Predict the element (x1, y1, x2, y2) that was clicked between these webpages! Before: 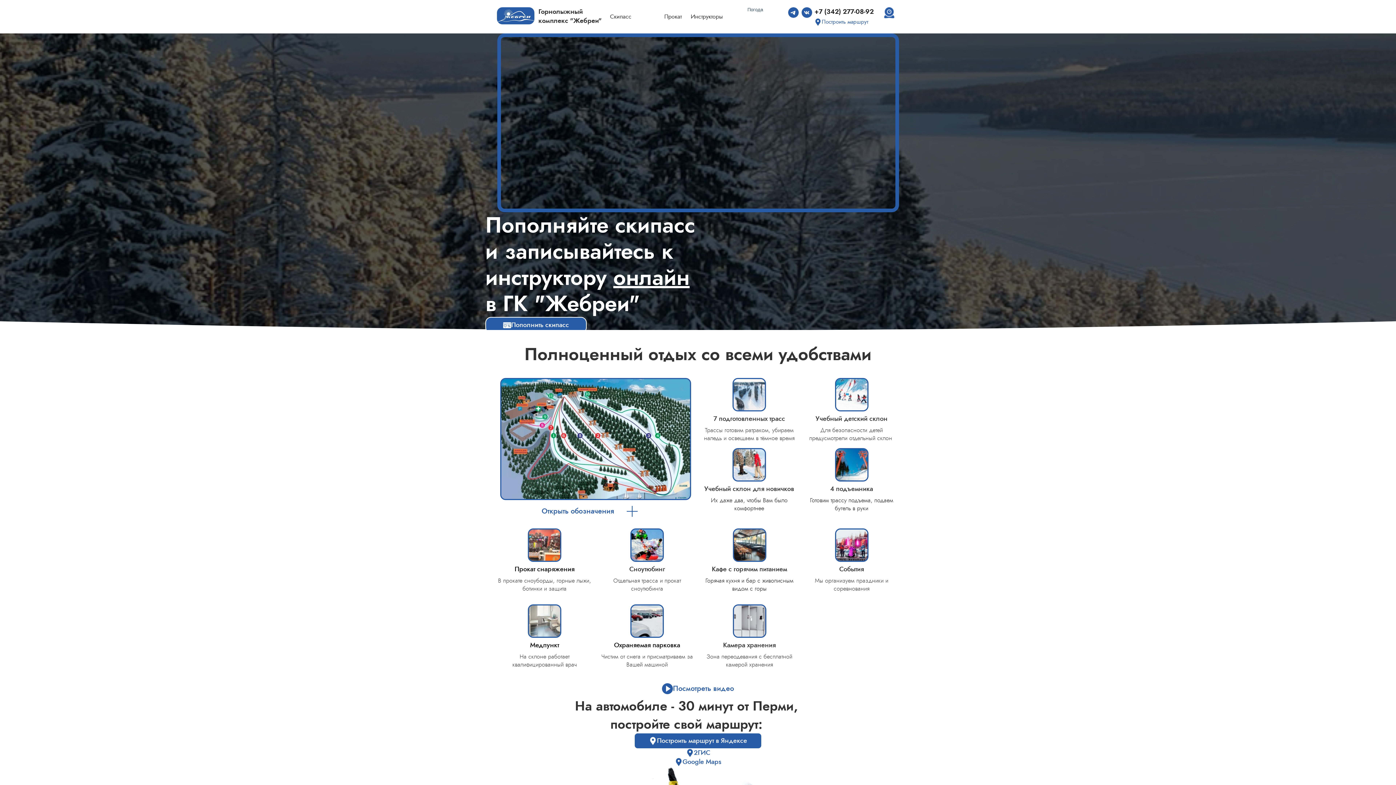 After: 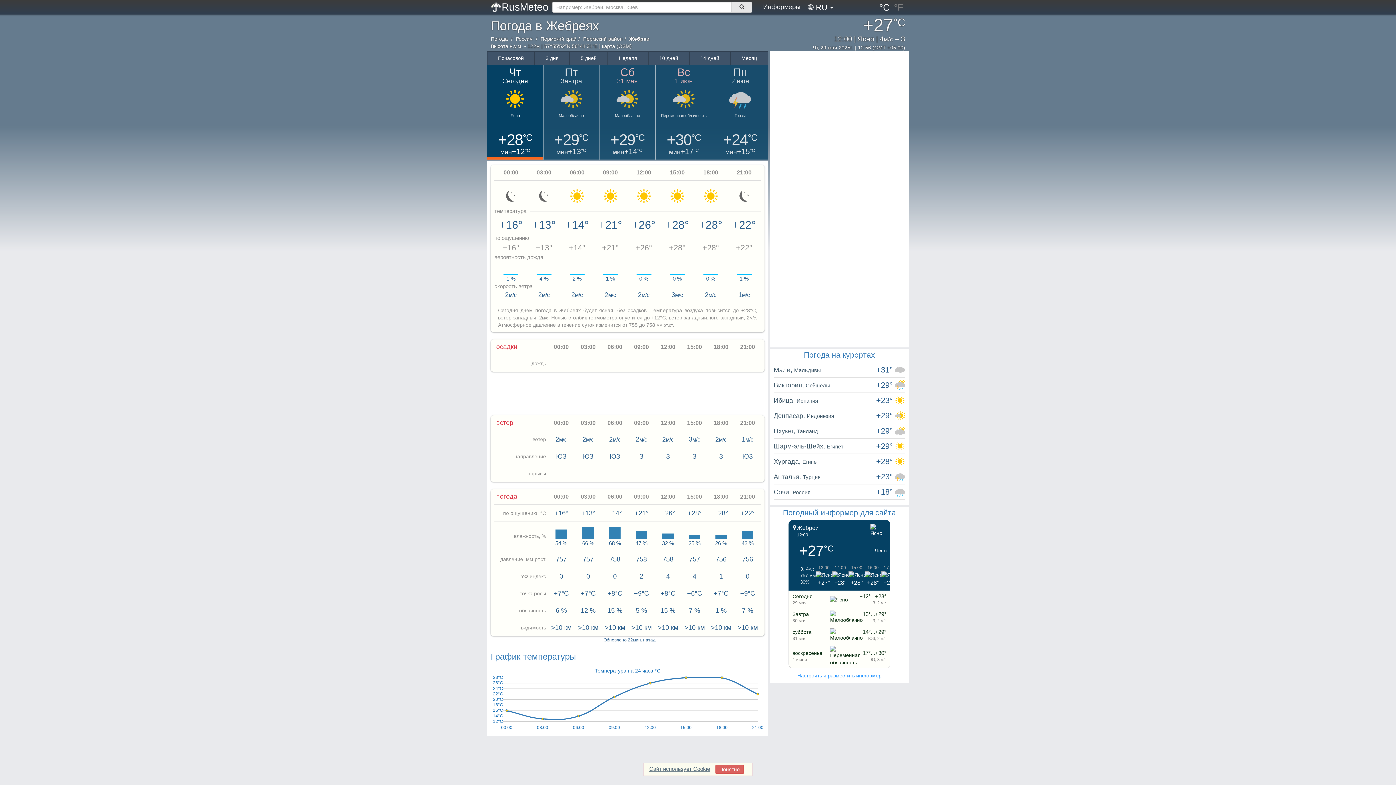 Action: label: Погода bbox: (747, 6, 763, 12)